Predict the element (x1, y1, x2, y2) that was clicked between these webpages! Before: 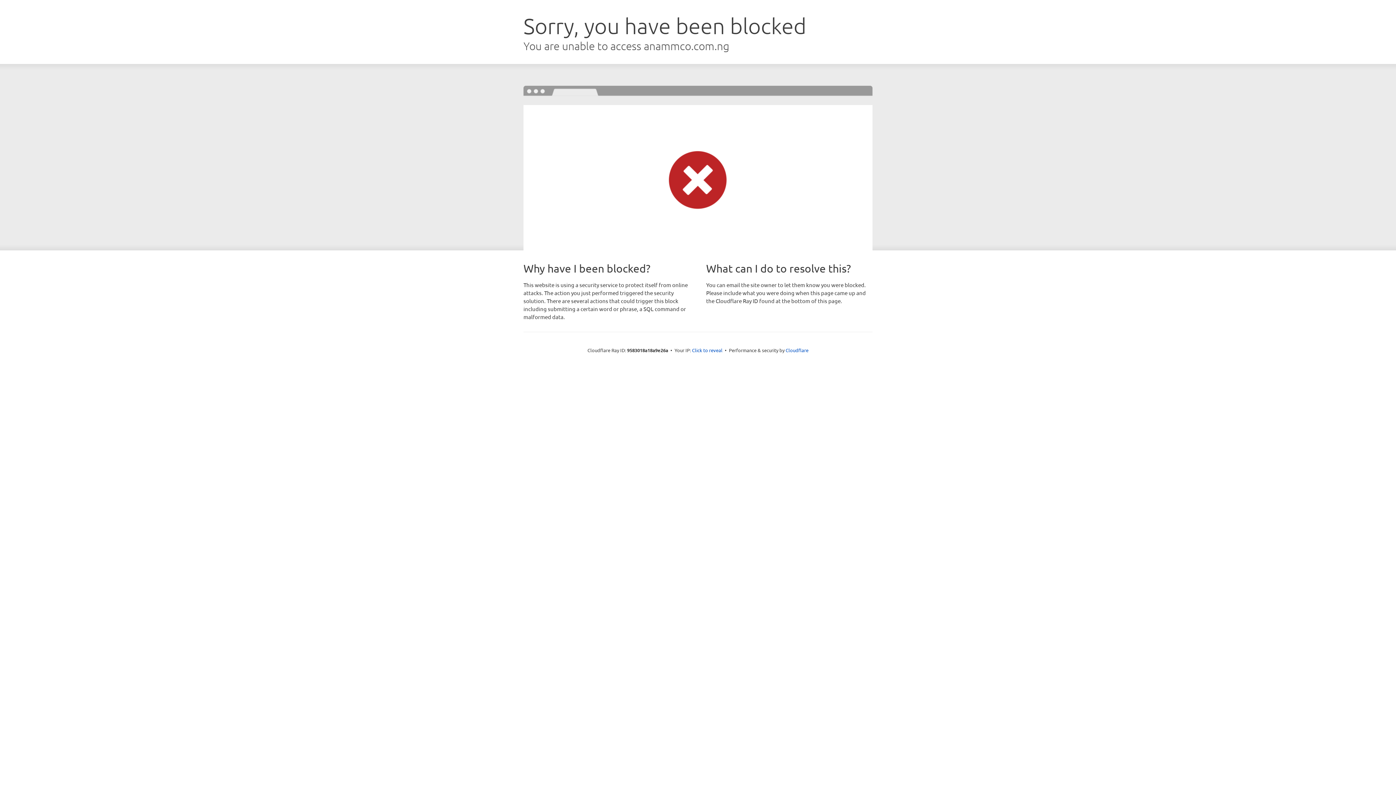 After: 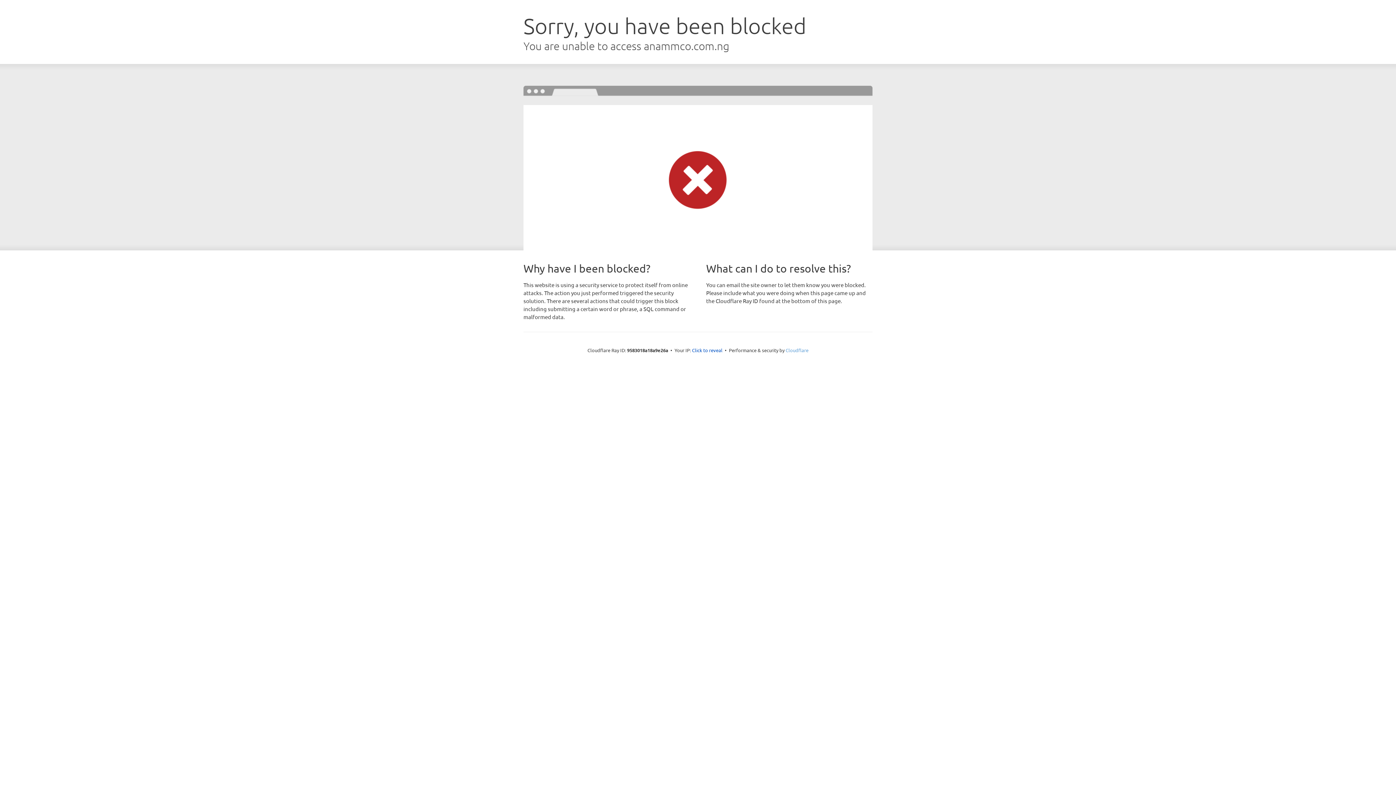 Action: bbox: (785, 347, 808, 353) label: Cloudflare